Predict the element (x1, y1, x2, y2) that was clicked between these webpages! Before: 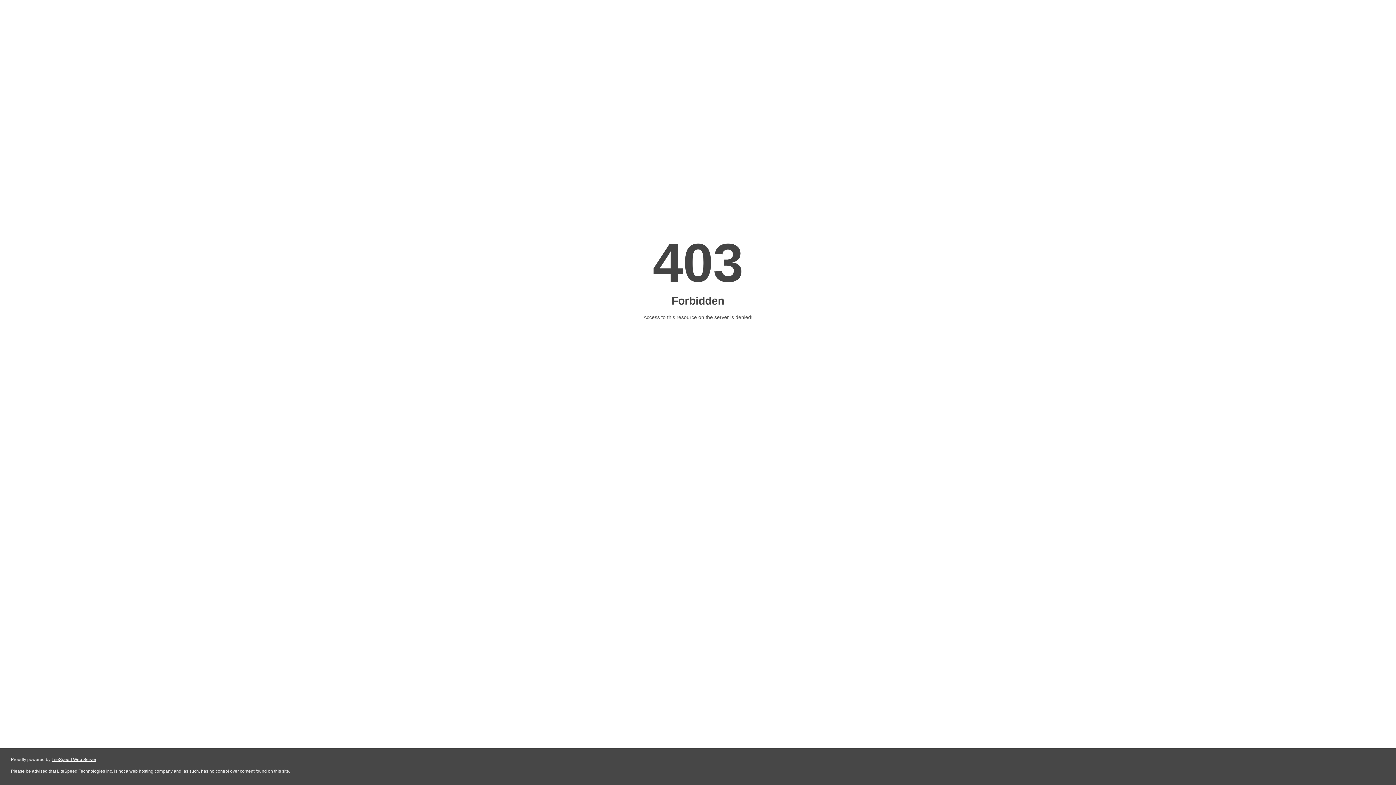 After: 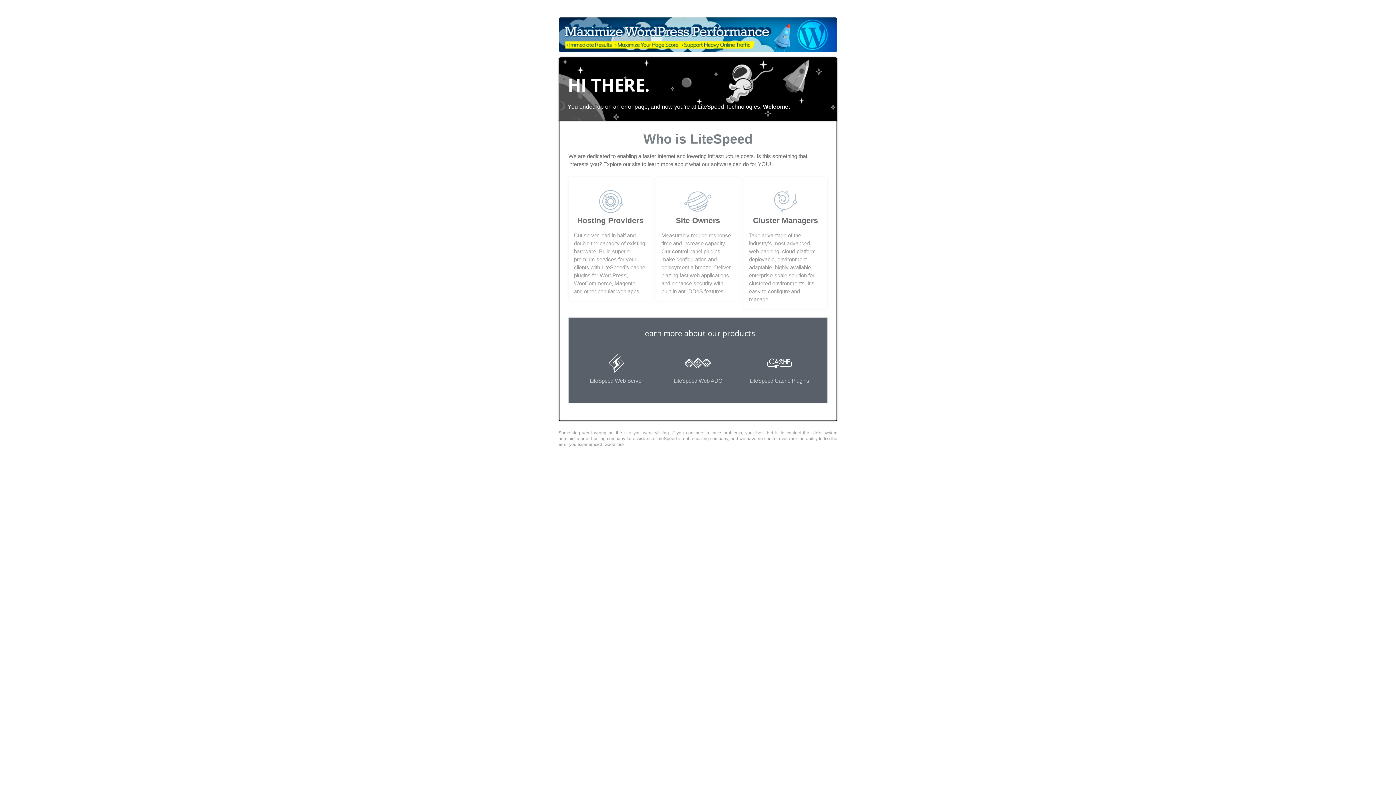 Action: bbox: (51, 757, 96, 762) label: LiteSpeed Web Server